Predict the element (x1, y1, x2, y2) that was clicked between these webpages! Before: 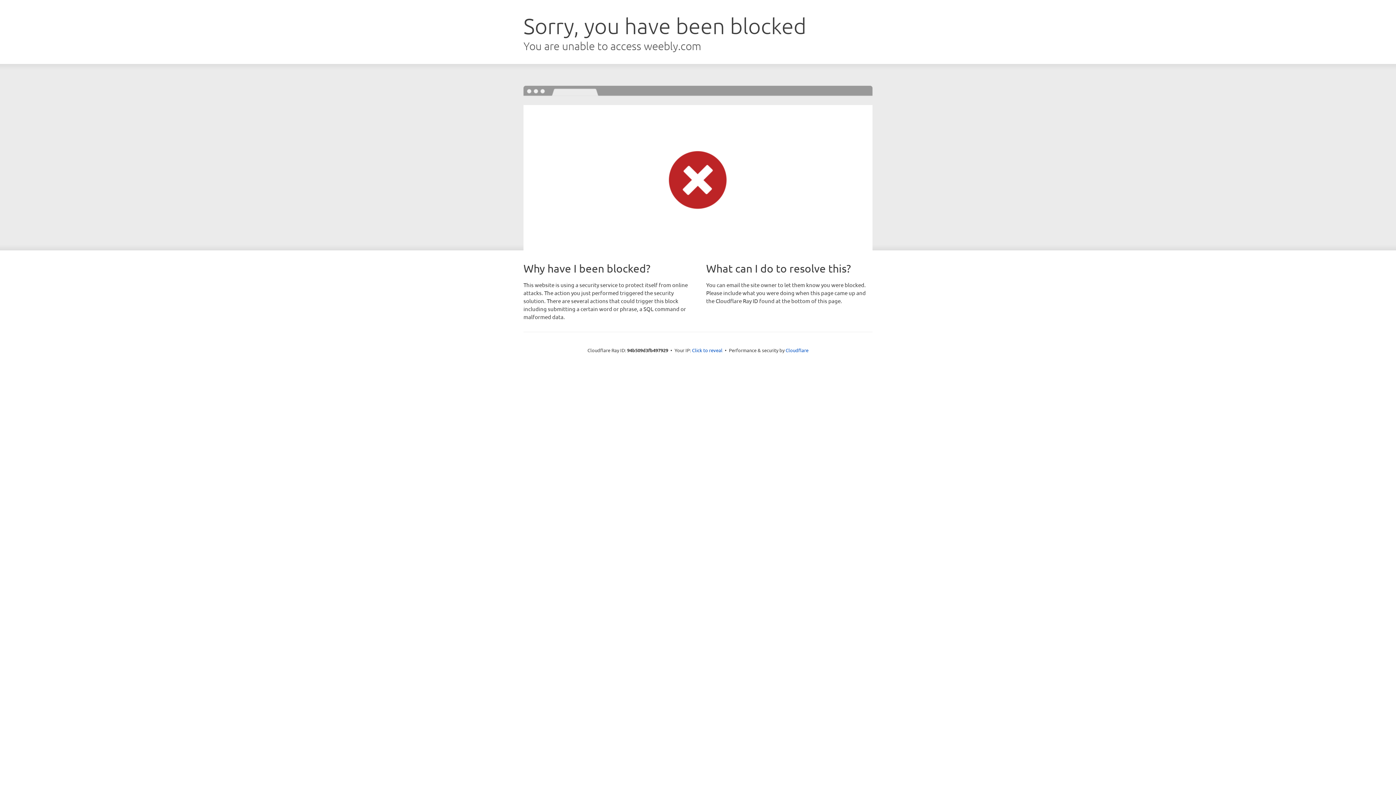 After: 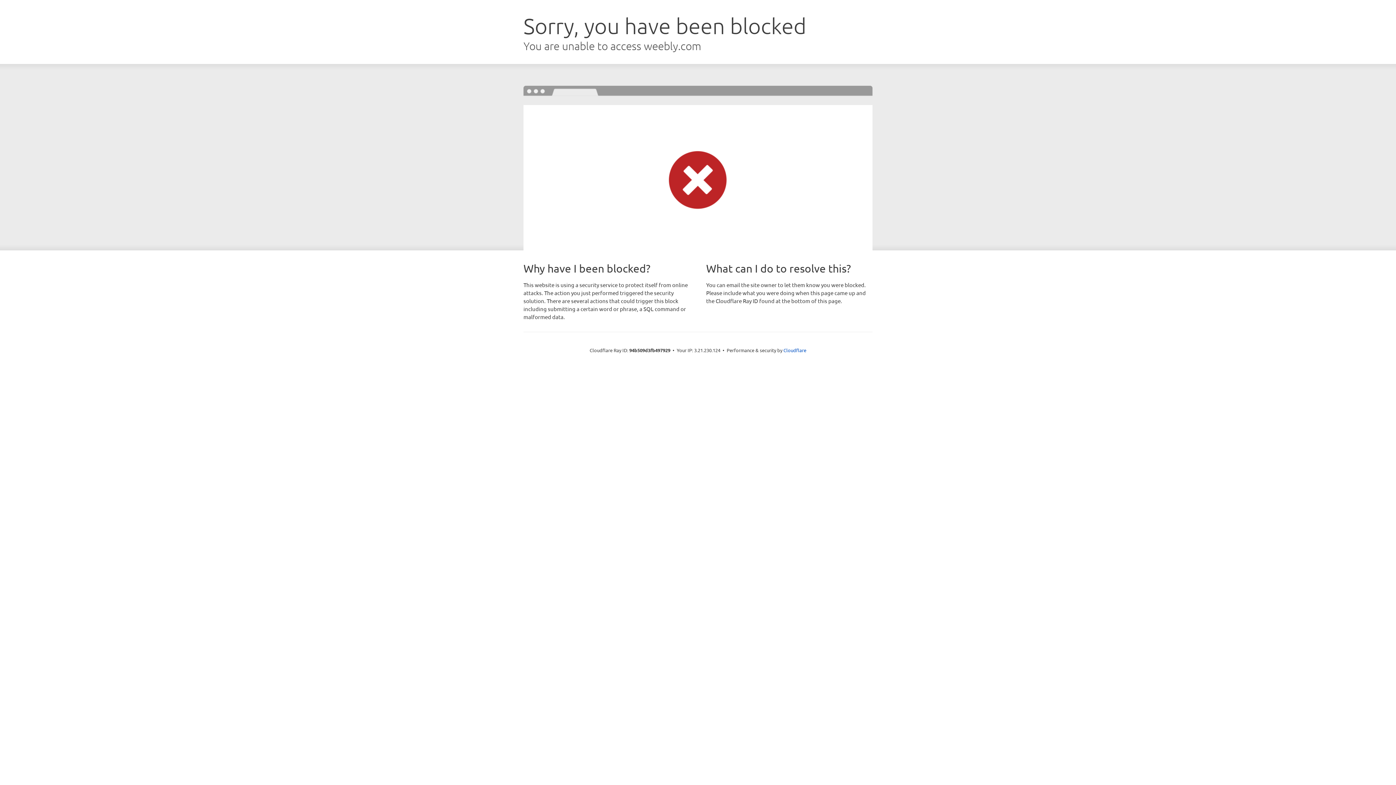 Action: label: Click to reveal bbox: (692, 346, 722, 353)